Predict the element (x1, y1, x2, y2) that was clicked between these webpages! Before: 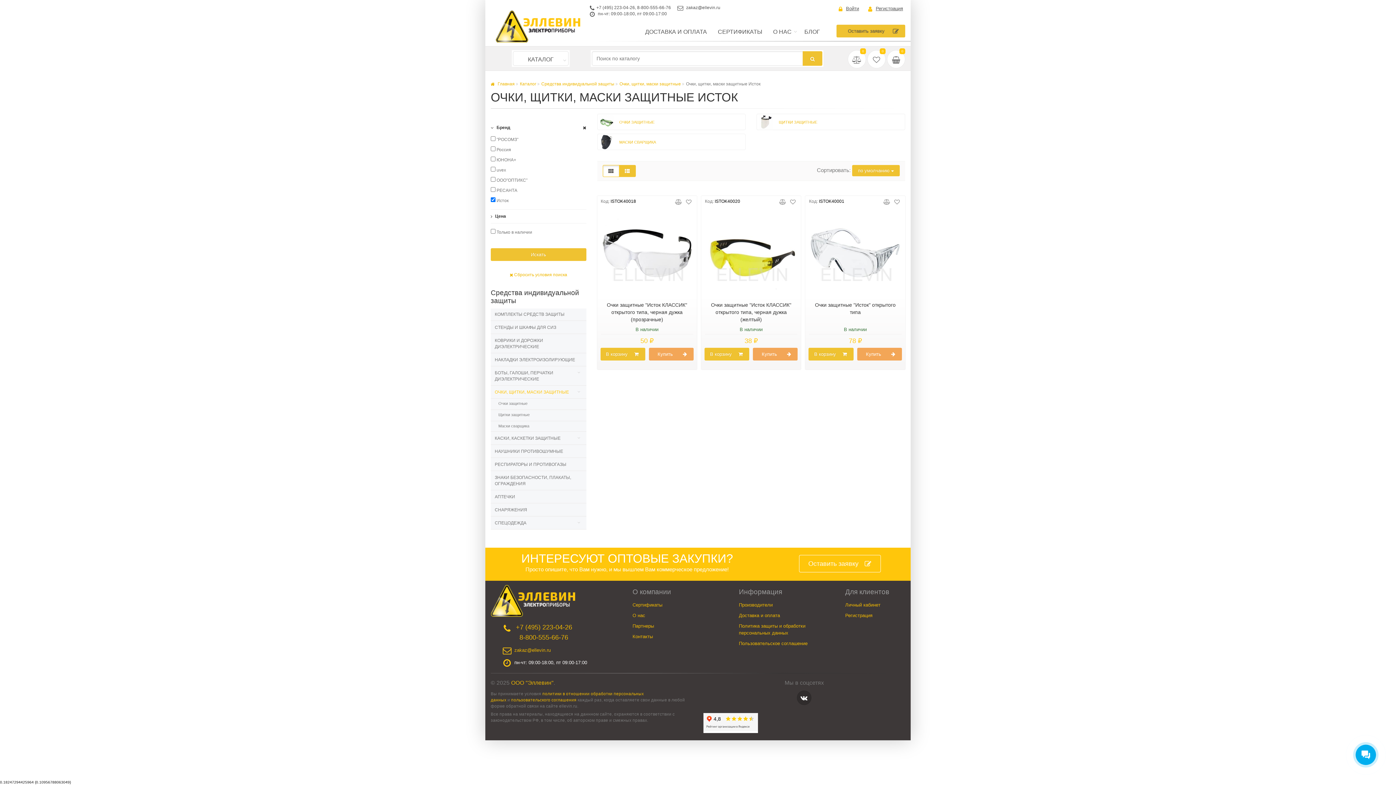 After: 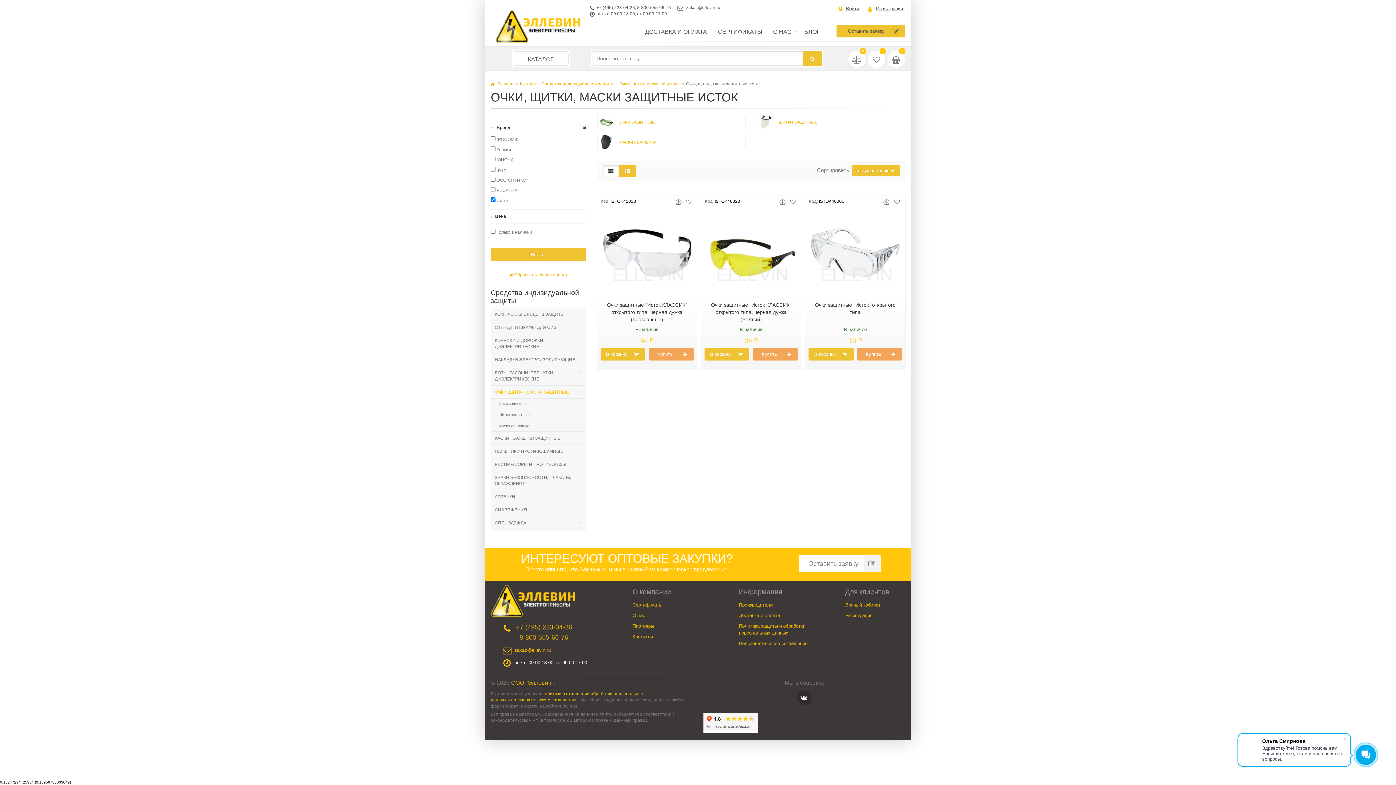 Action: label: Оставить заявку bbox: (799, 555, 880, 572)